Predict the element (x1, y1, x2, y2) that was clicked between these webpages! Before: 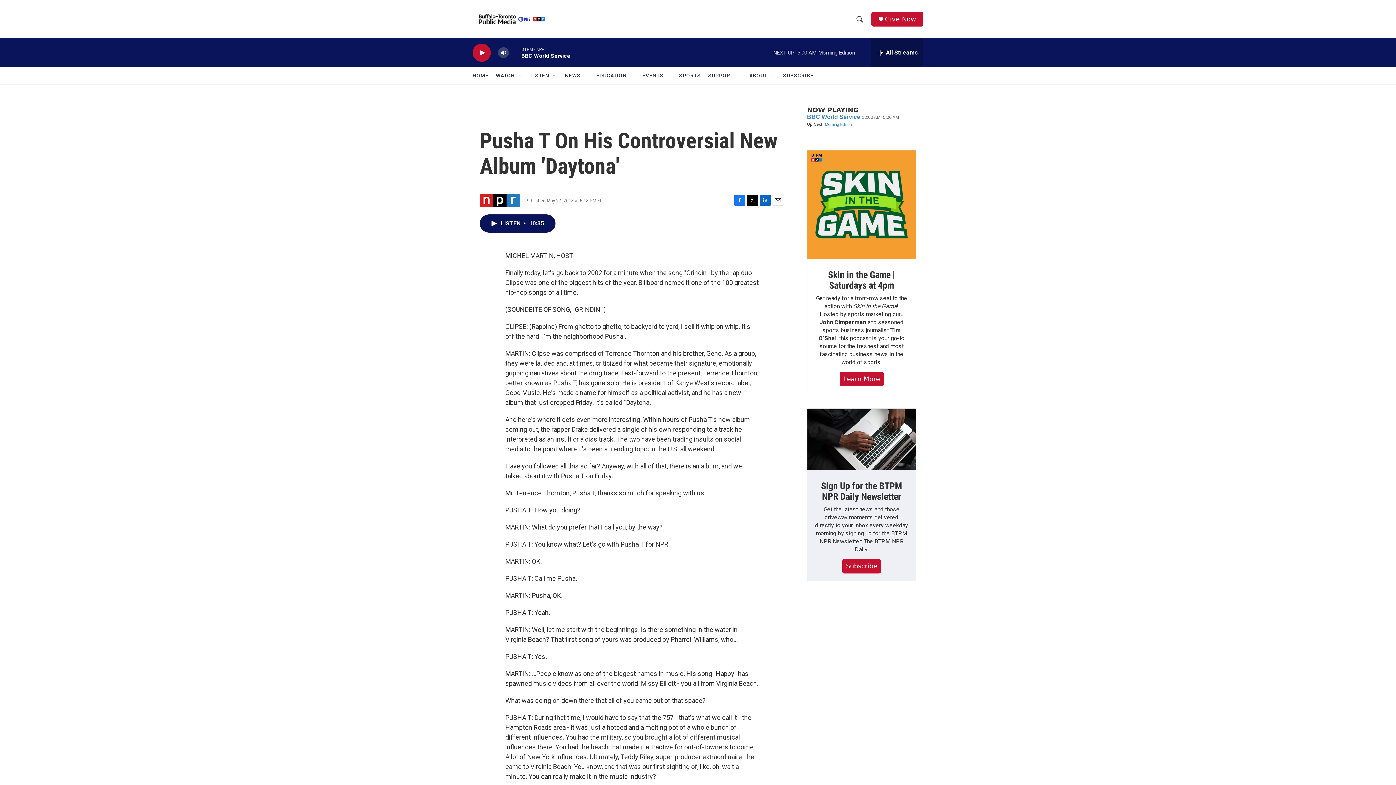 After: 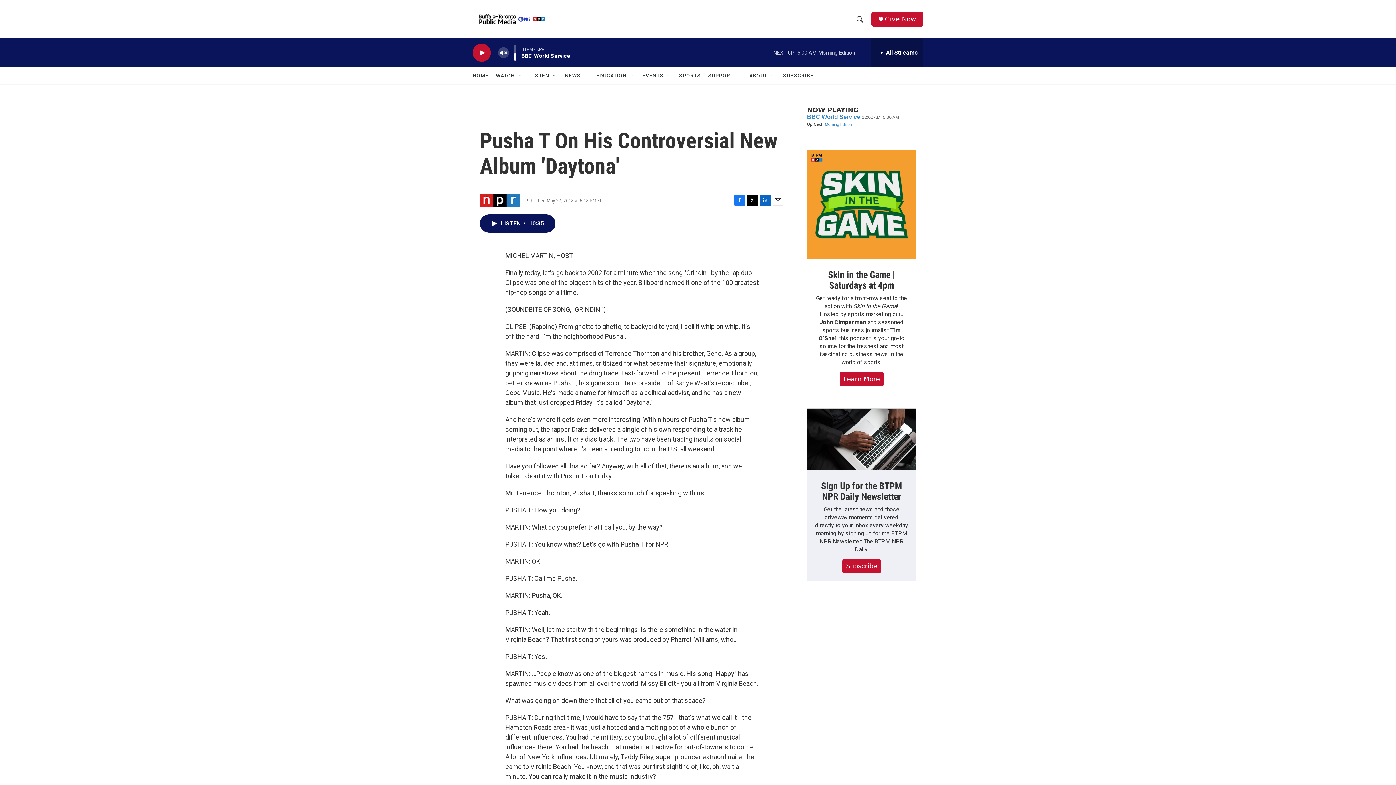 Action: label: volume bbox: (497, 44, 509, 60)